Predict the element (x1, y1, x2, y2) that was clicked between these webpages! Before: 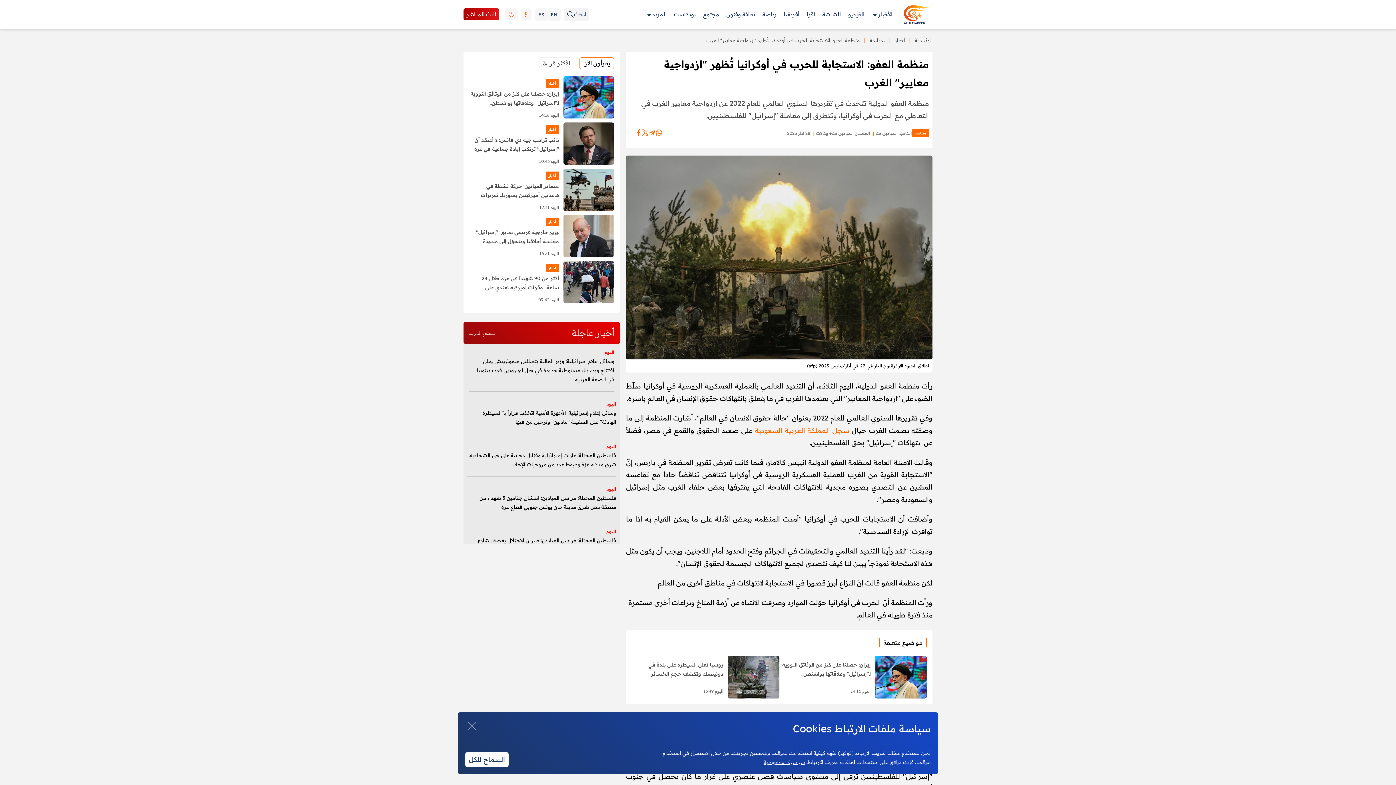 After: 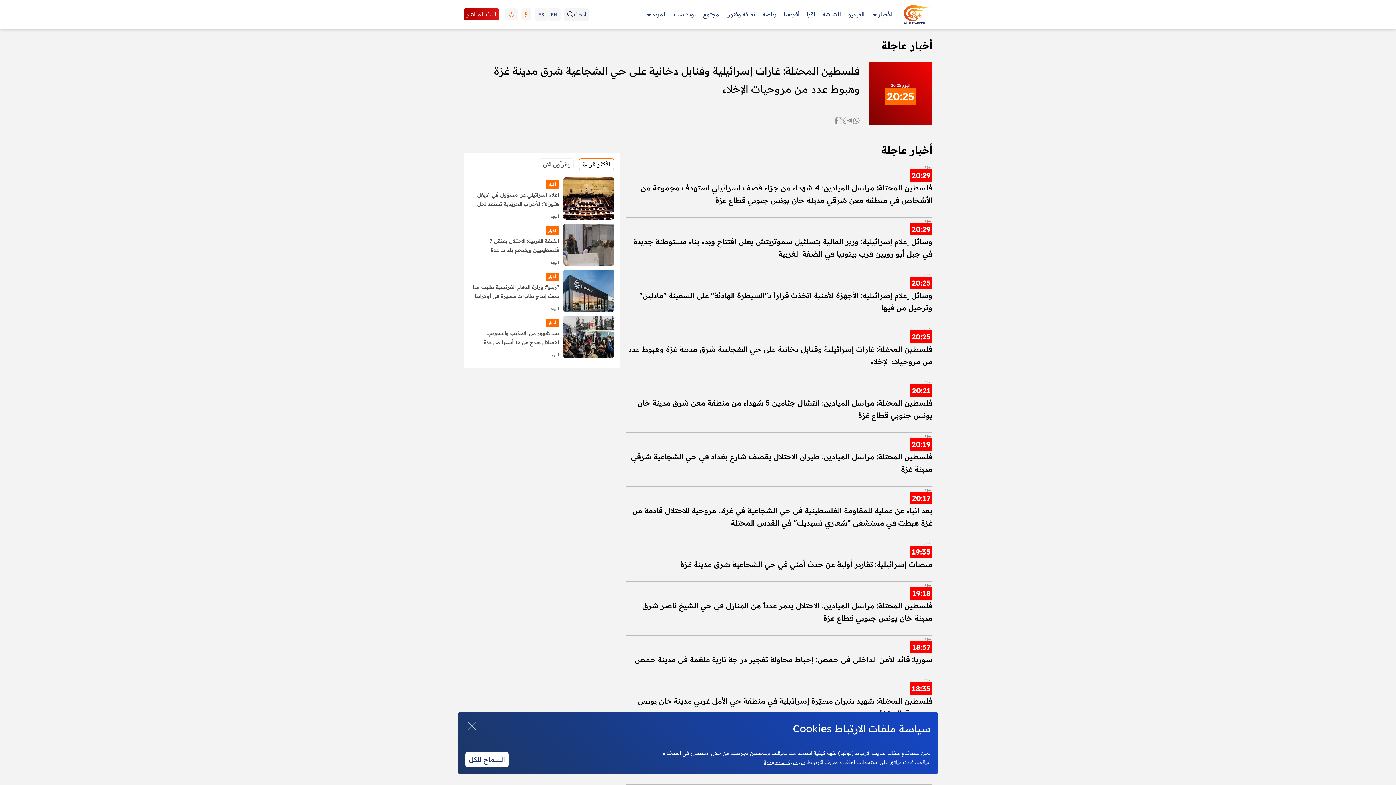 Action: label: فلسطين المحتلة: غارات إسرائيلية وقنابل دخانية على حي الشجاعية شرق مدينة غزة وهبوط عدد من مروحيات الإخلاء bbox: (467, 451, 616, 469)